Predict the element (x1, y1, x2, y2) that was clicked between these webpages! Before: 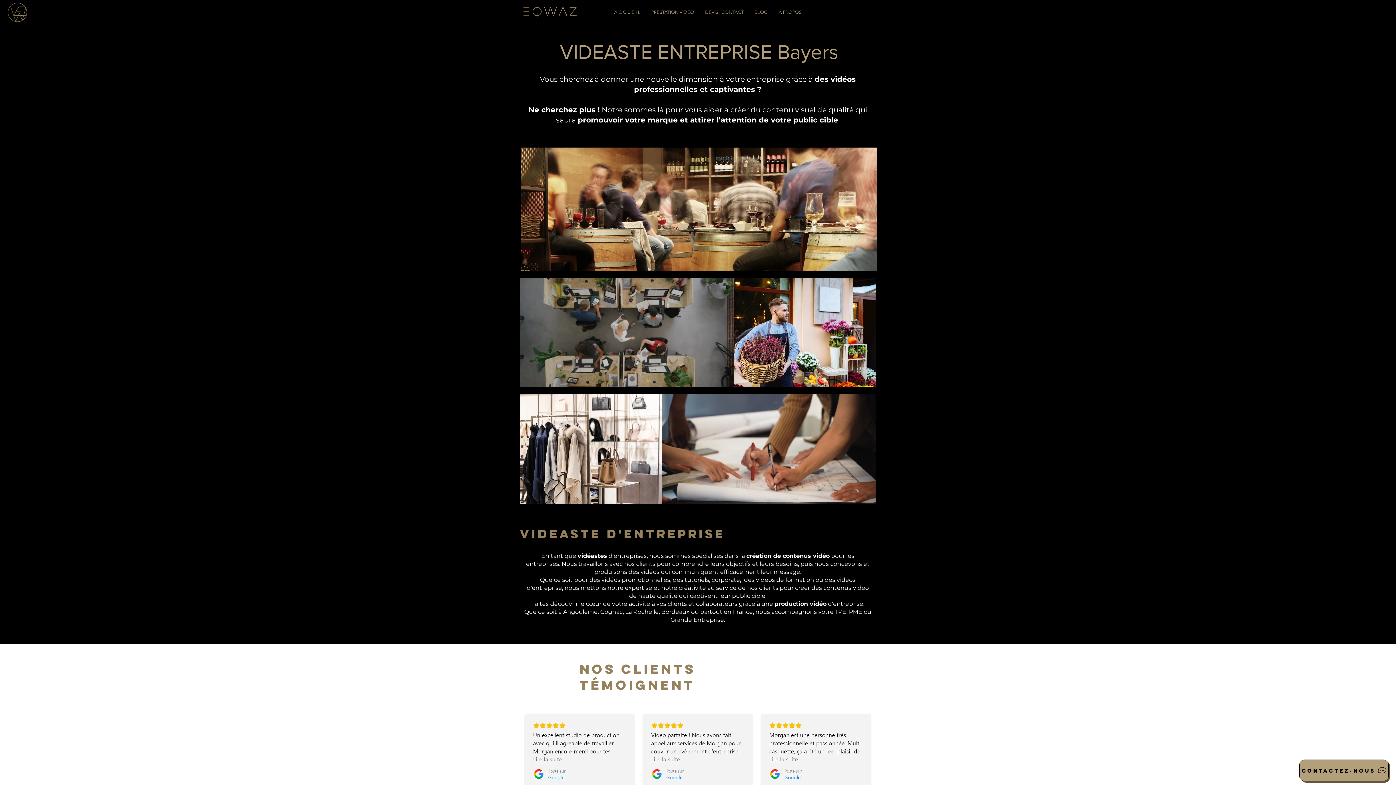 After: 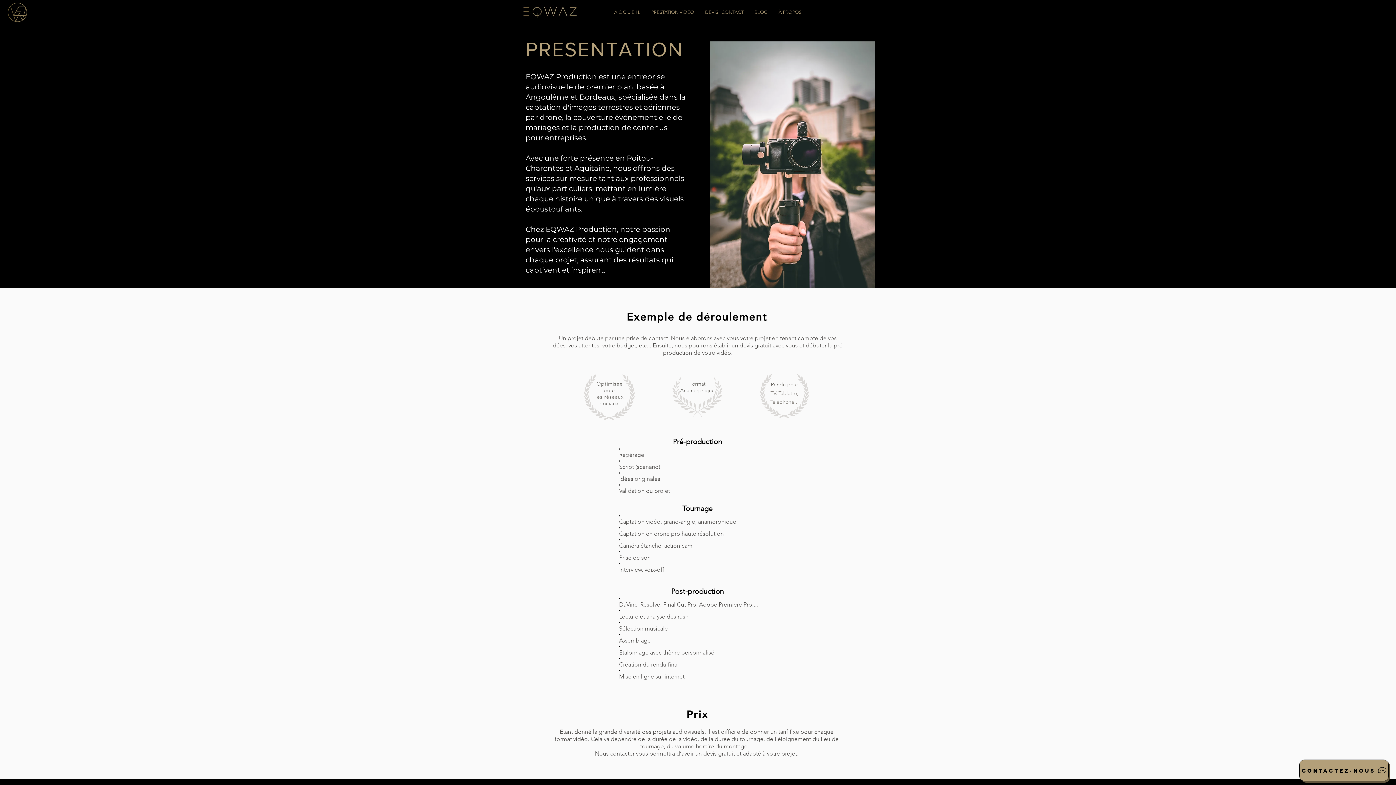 Action: bbox: (773, 7, 807, 17) label: À PROPOS